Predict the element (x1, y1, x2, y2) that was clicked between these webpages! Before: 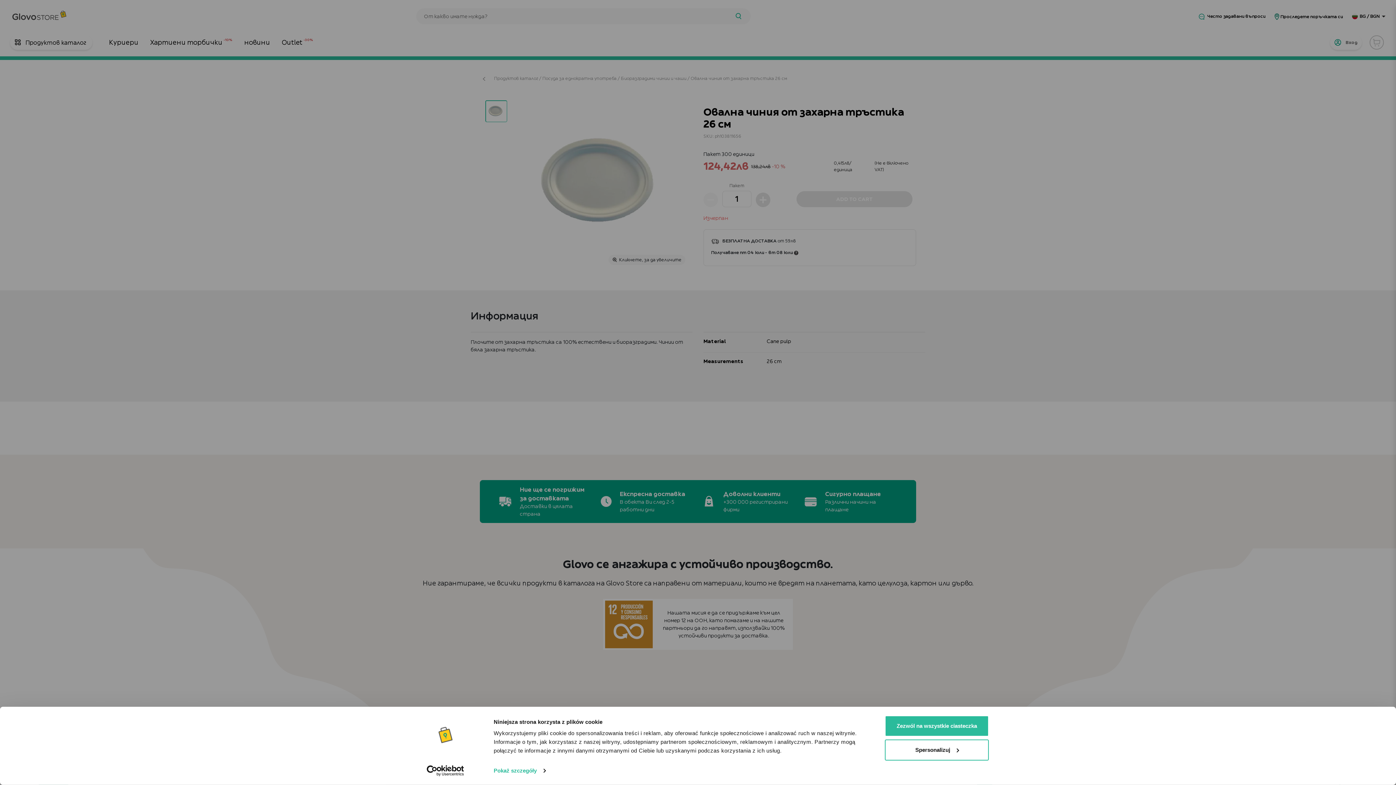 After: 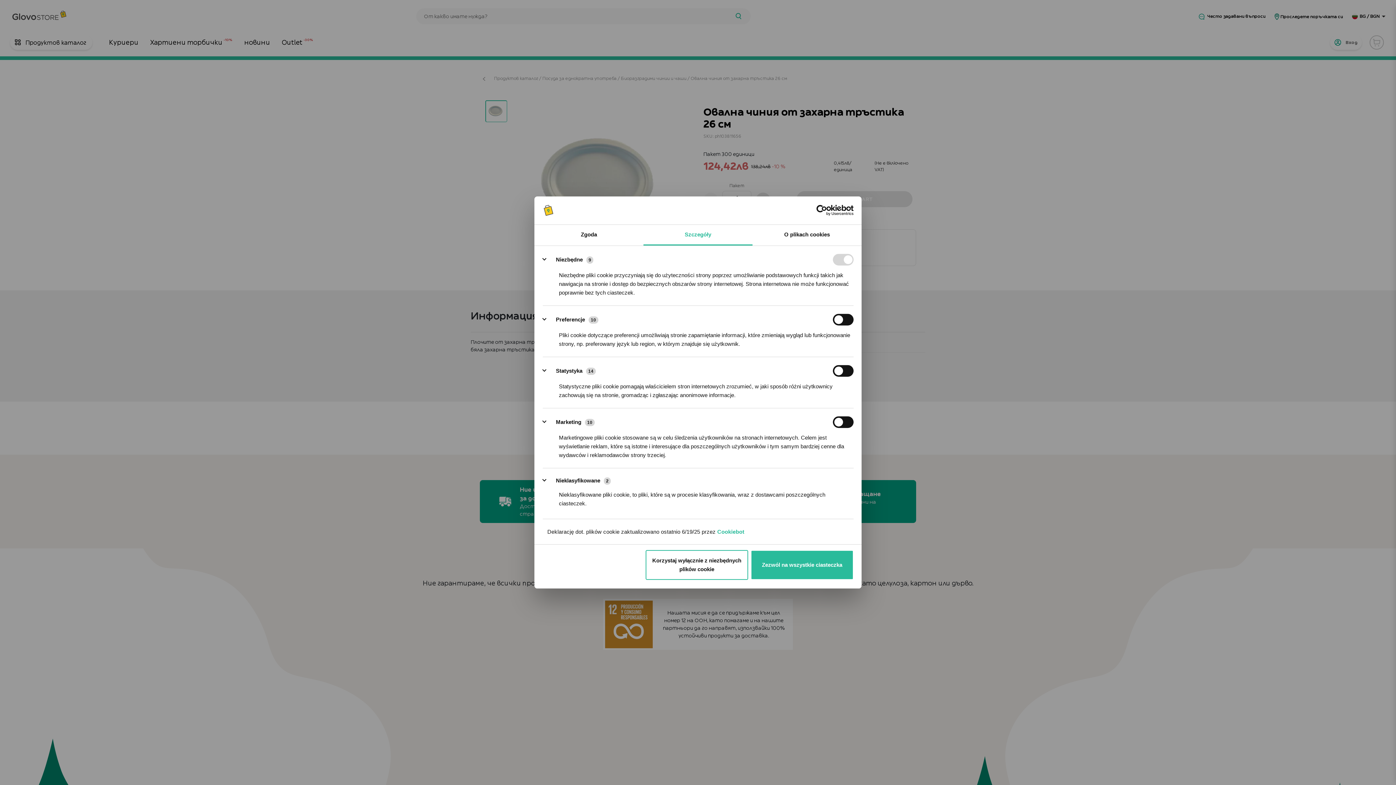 Action: label: Spersonalizuj bbox: (885, 739, 989, 760)